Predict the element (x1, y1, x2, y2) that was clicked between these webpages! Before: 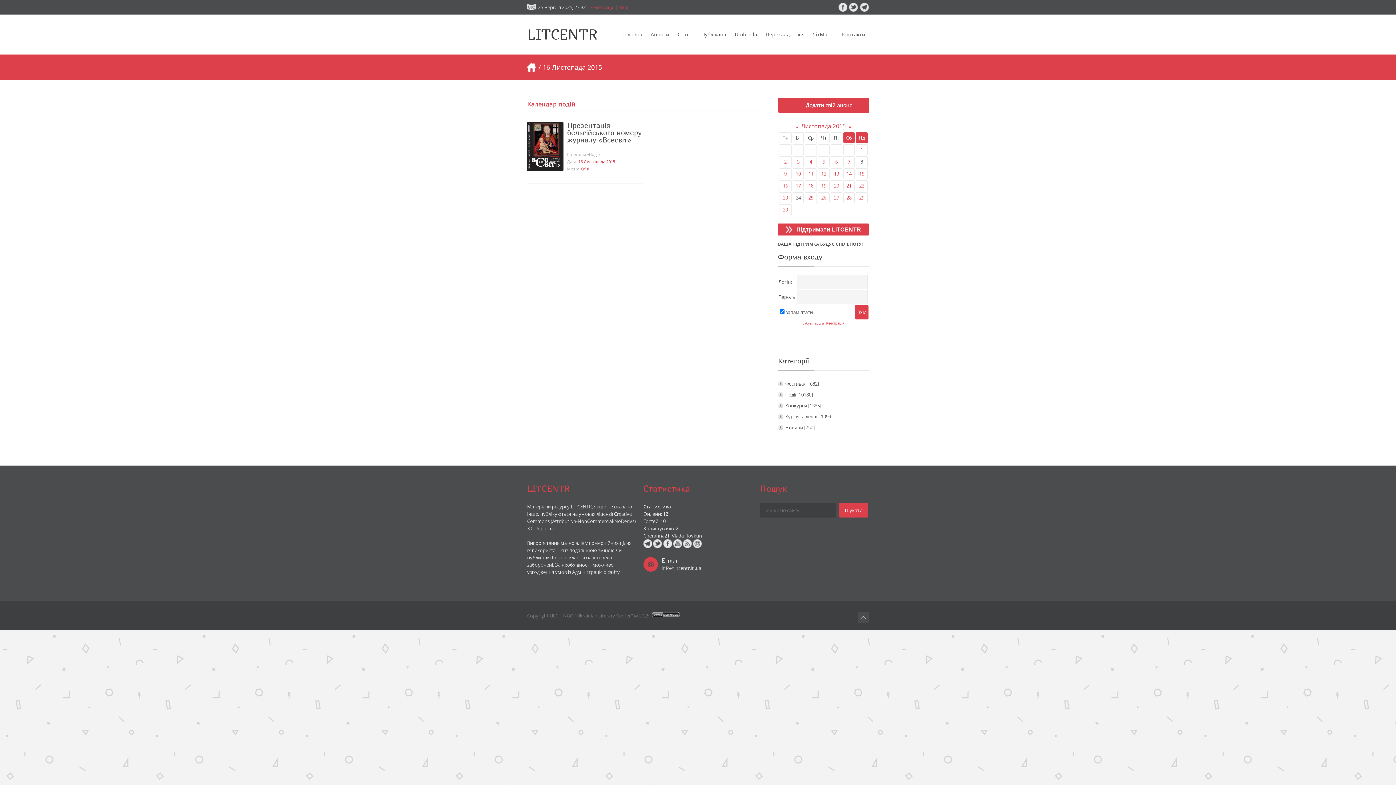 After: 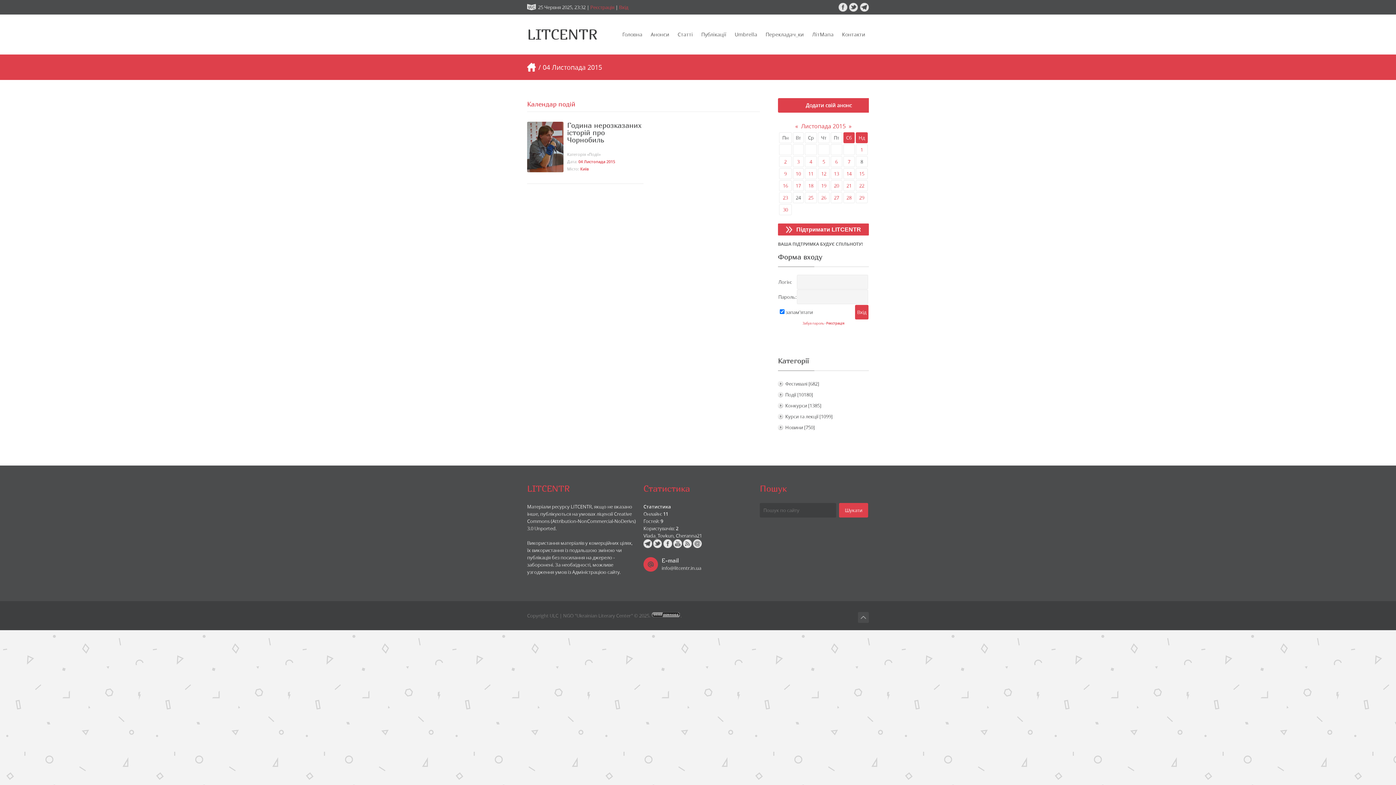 Action: bbox: (809, 158, 812, 165) label: 4